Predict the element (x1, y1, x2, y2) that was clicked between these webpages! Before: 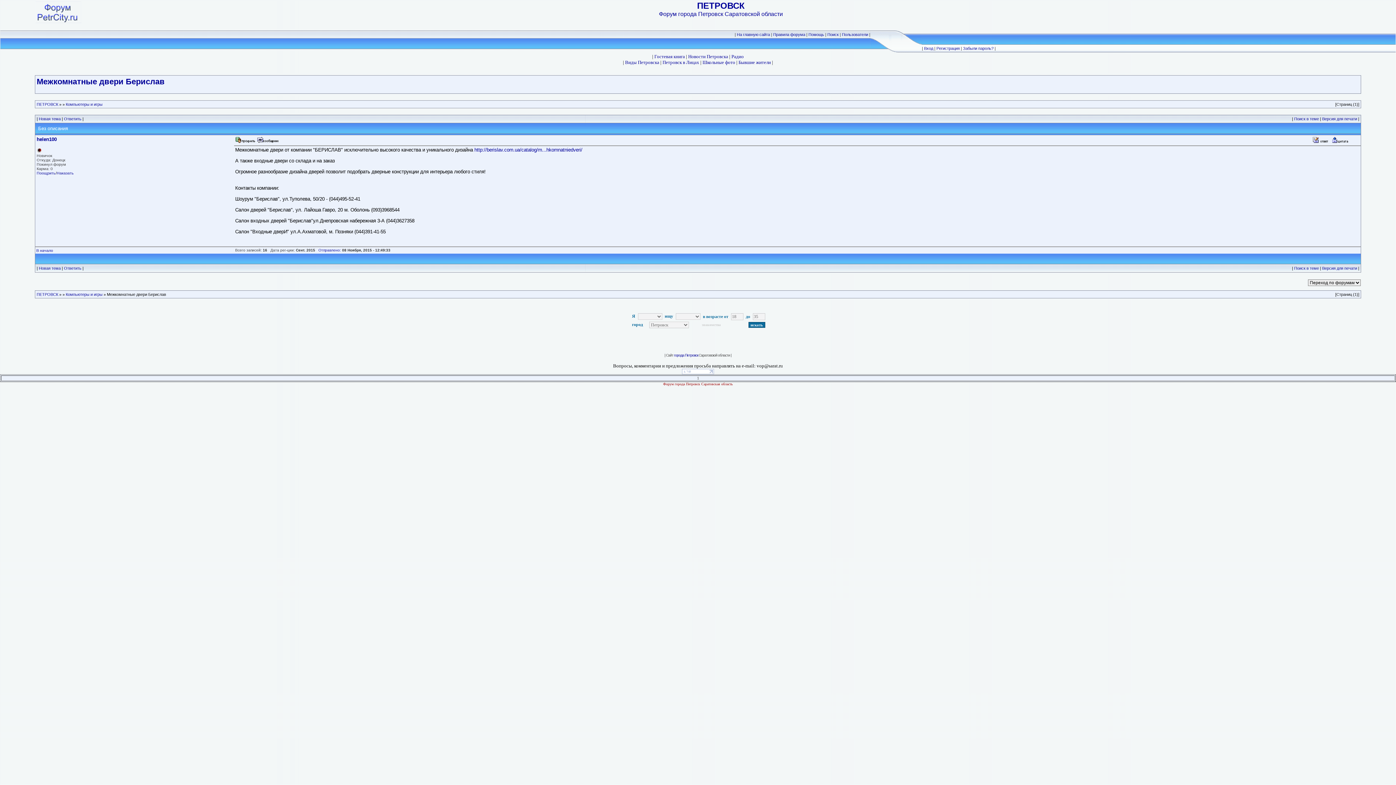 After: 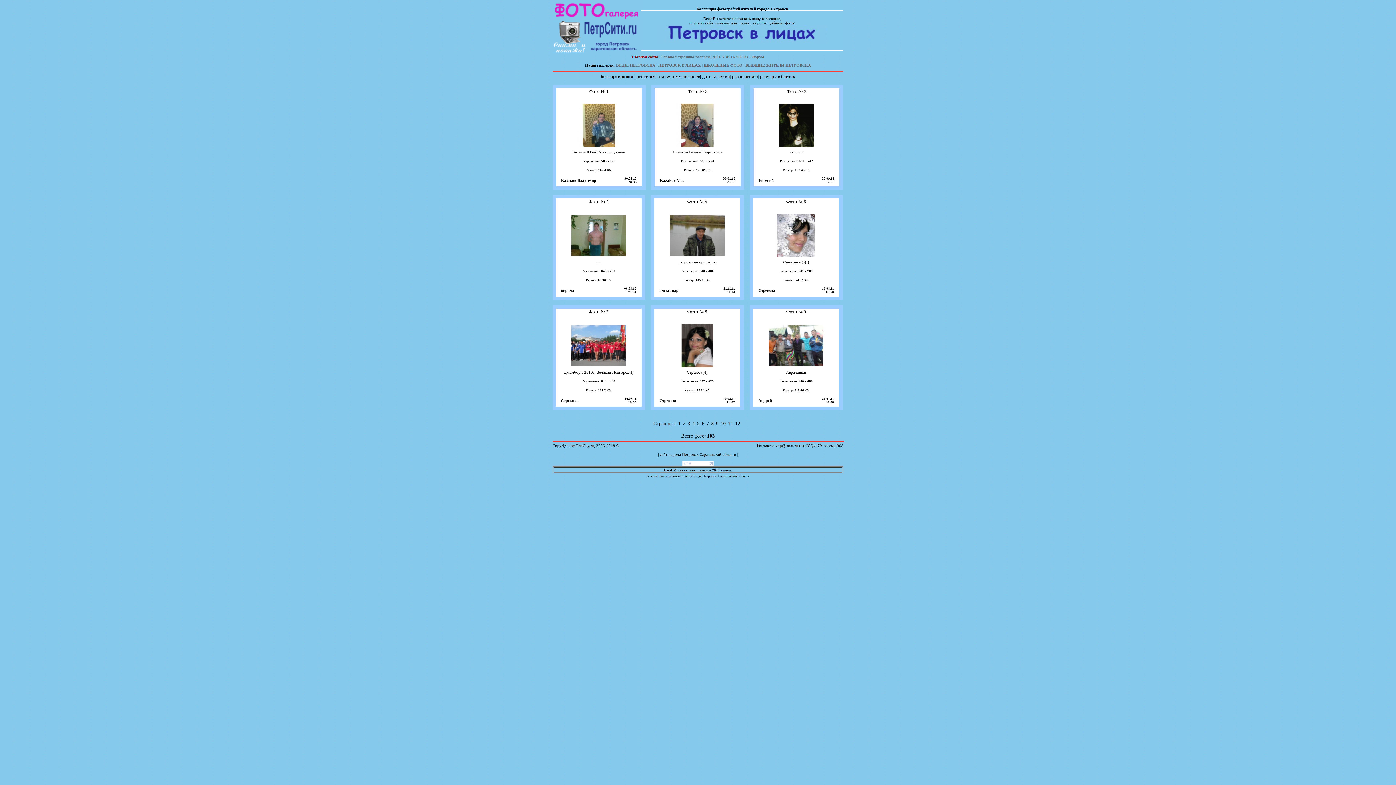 Action: bbox: (662, 59, 699, 65) label: Петровск в Лицах